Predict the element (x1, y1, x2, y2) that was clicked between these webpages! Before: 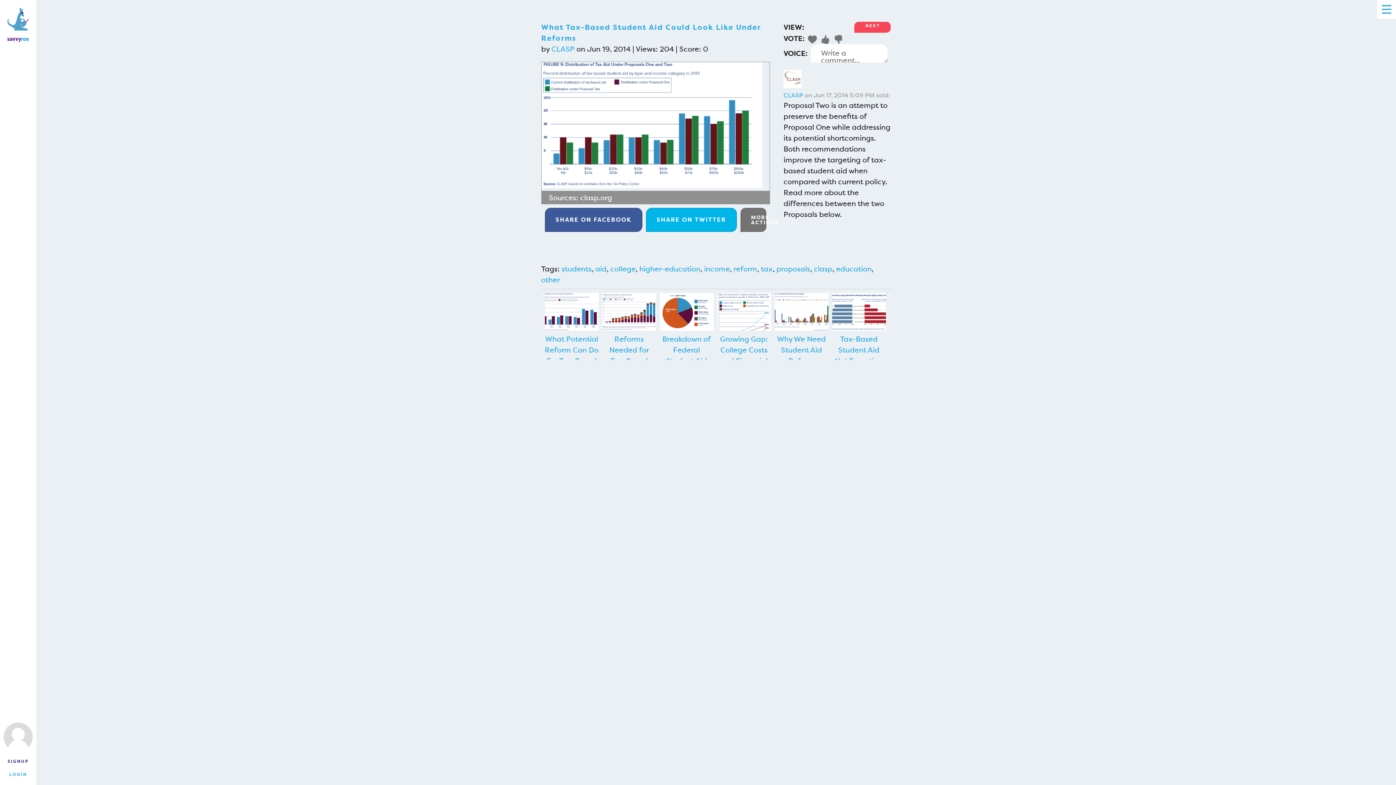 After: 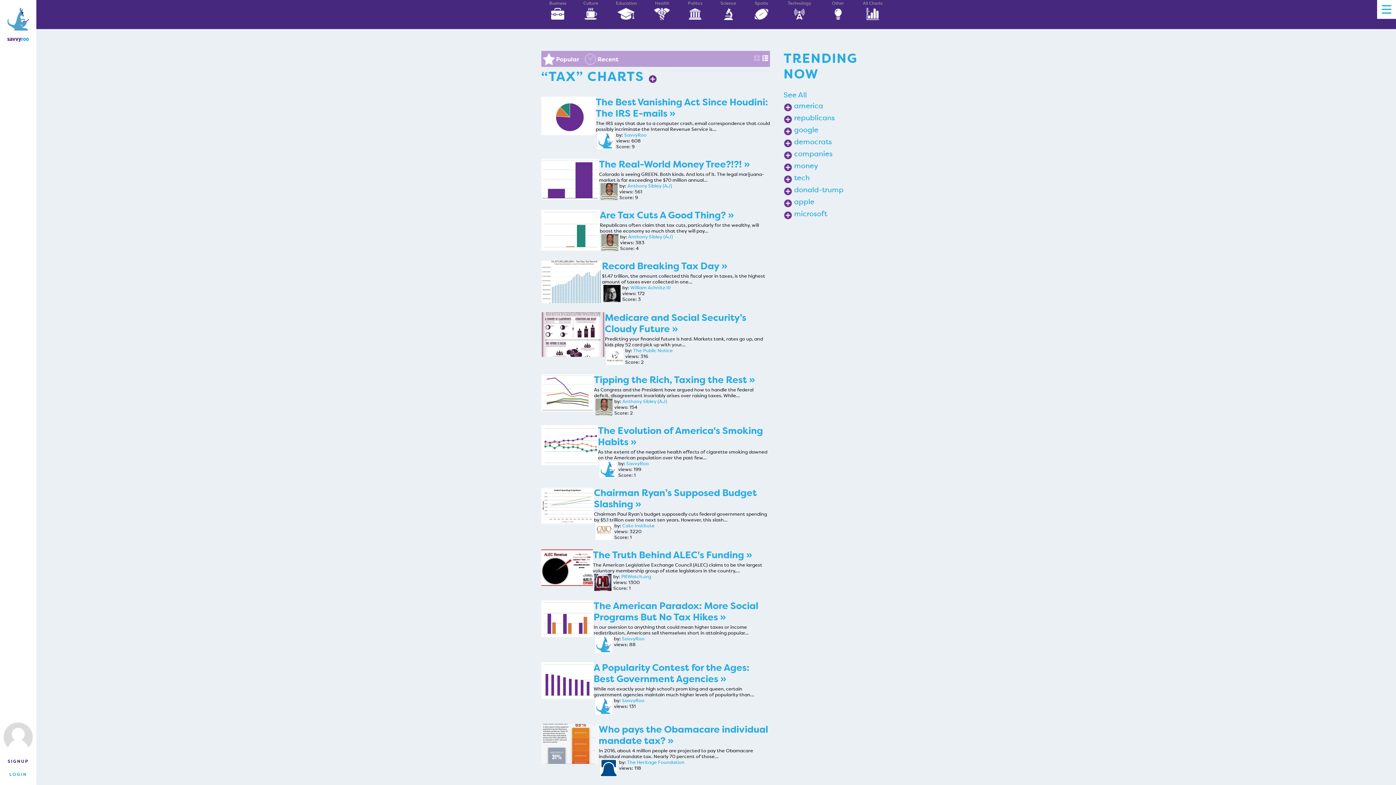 Action: label: tax bbox: (761, 263, 773, 274)